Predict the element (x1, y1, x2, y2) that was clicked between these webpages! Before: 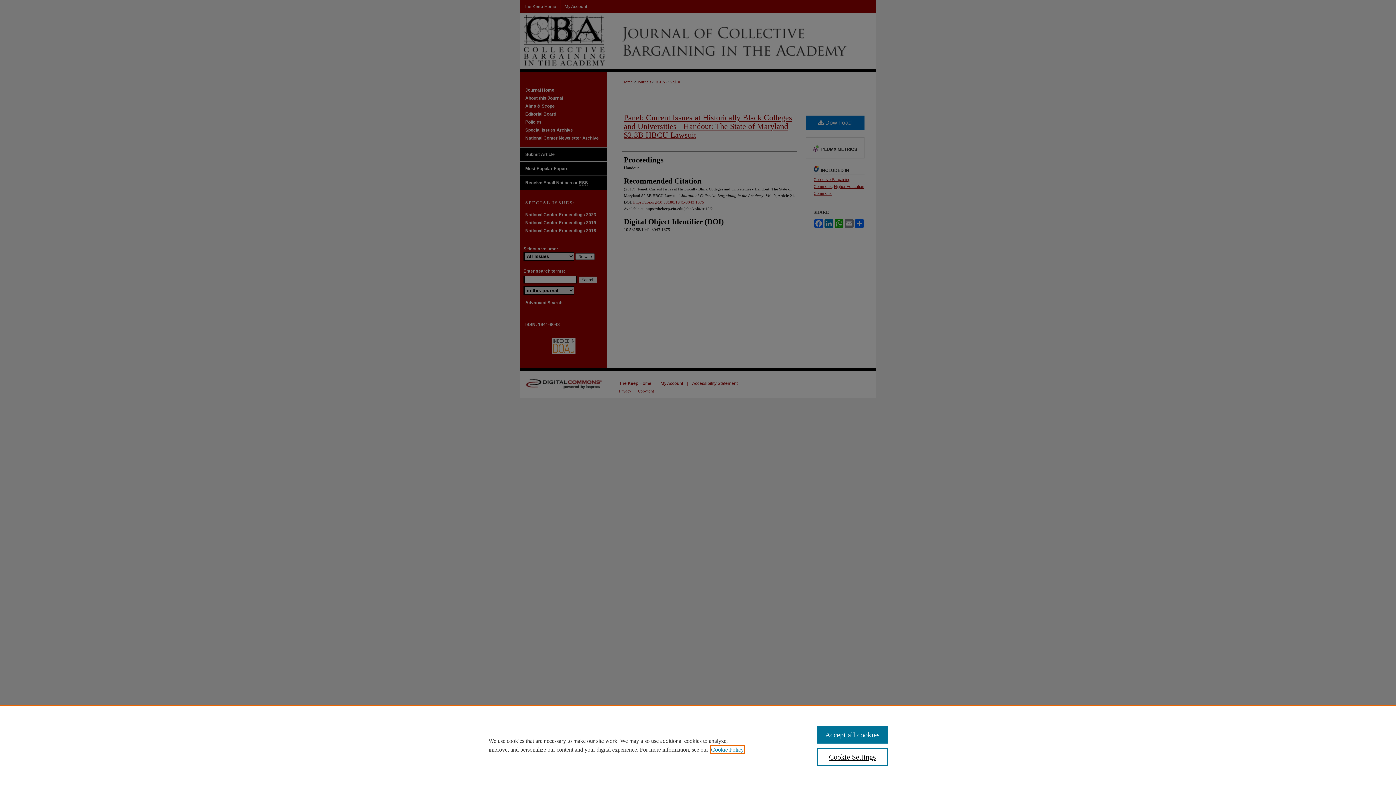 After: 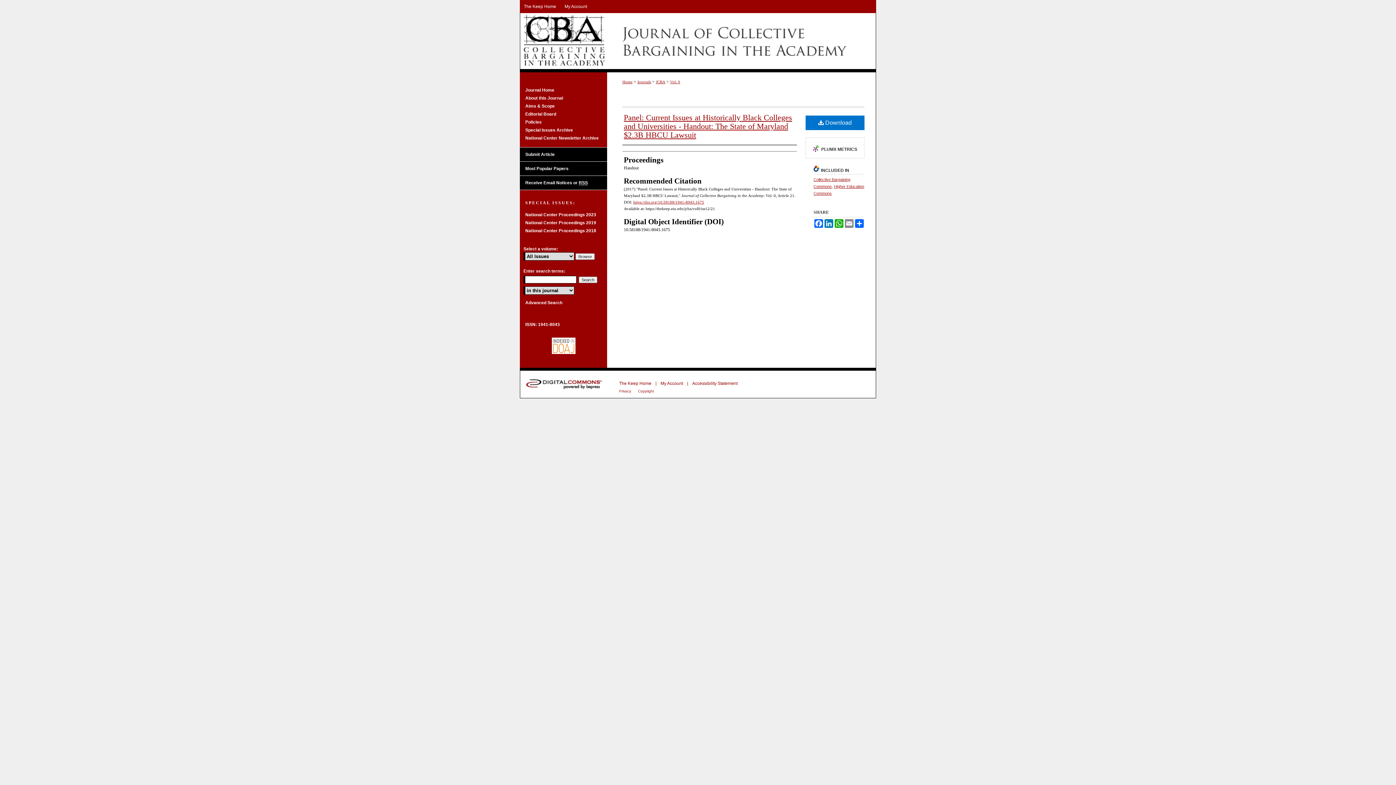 Action: bbox: (817, 726, 887, 744) label: Accept all cookies